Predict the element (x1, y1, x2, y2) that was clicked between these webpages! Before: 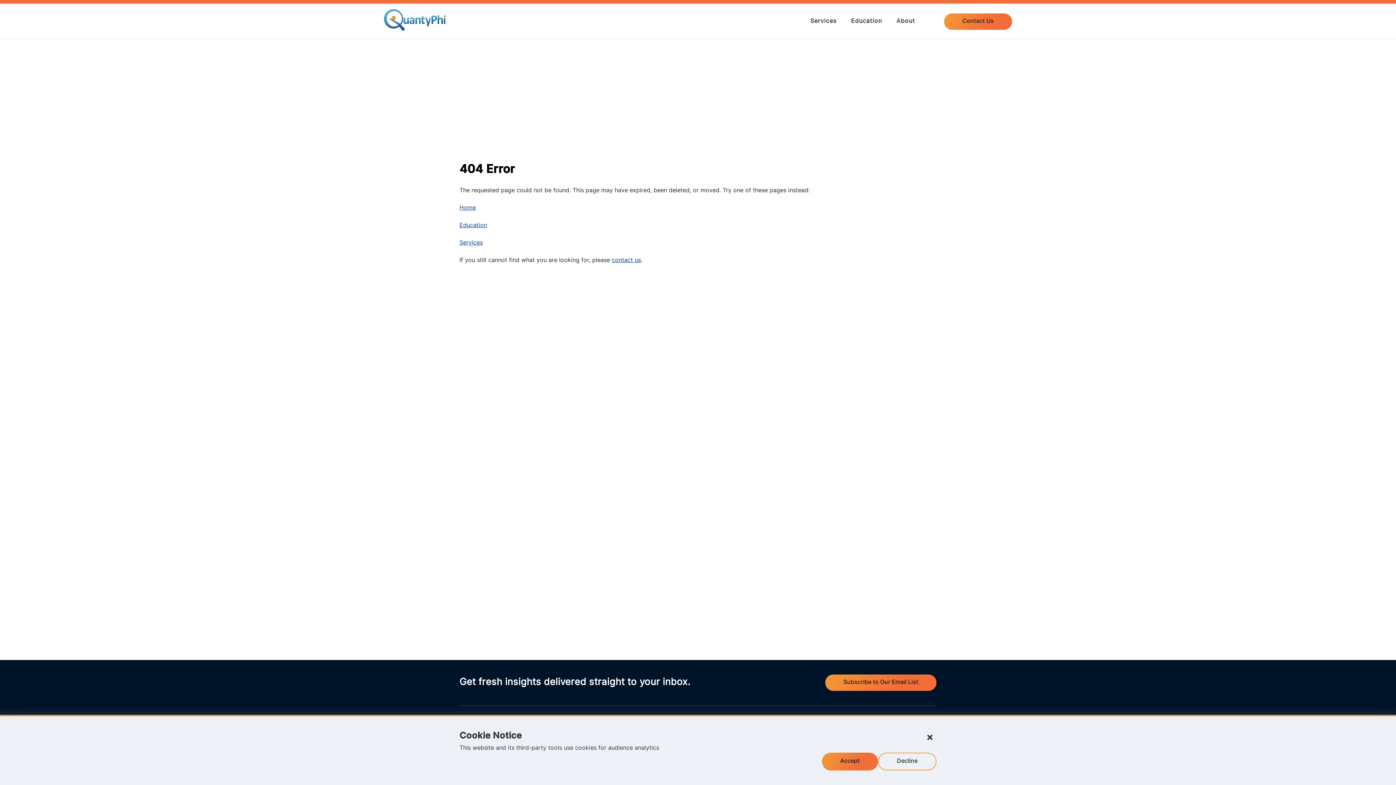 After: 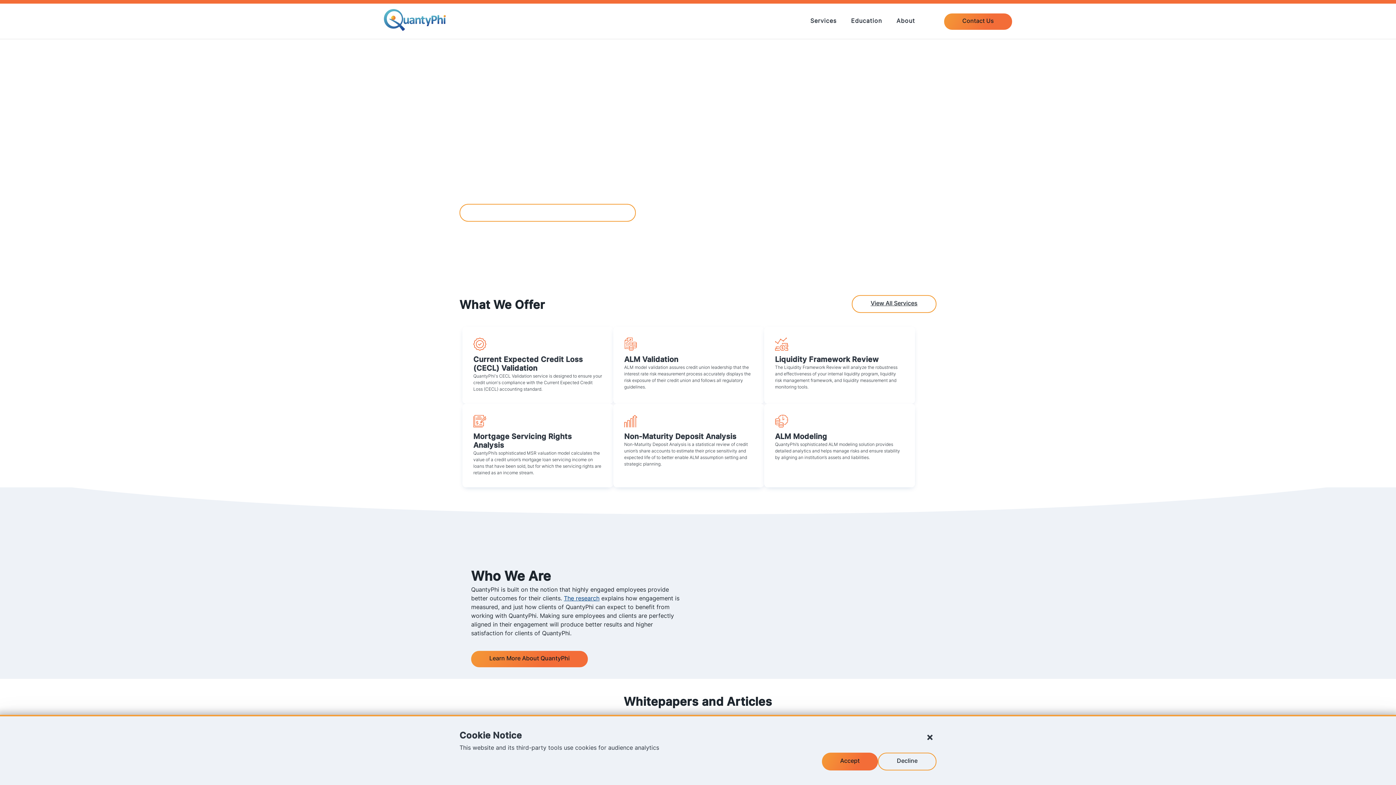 Action: label: Home bbox: (459, 205, 476, 211)